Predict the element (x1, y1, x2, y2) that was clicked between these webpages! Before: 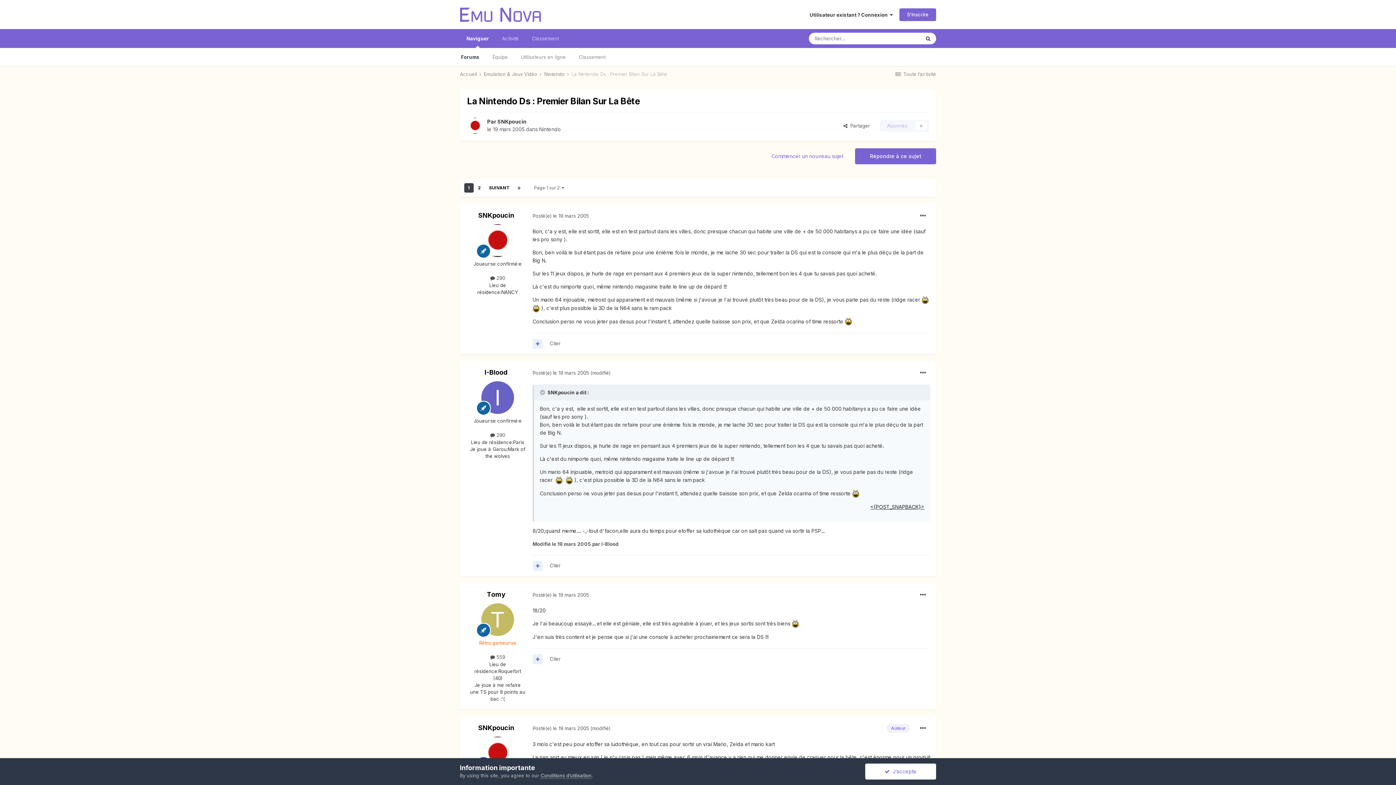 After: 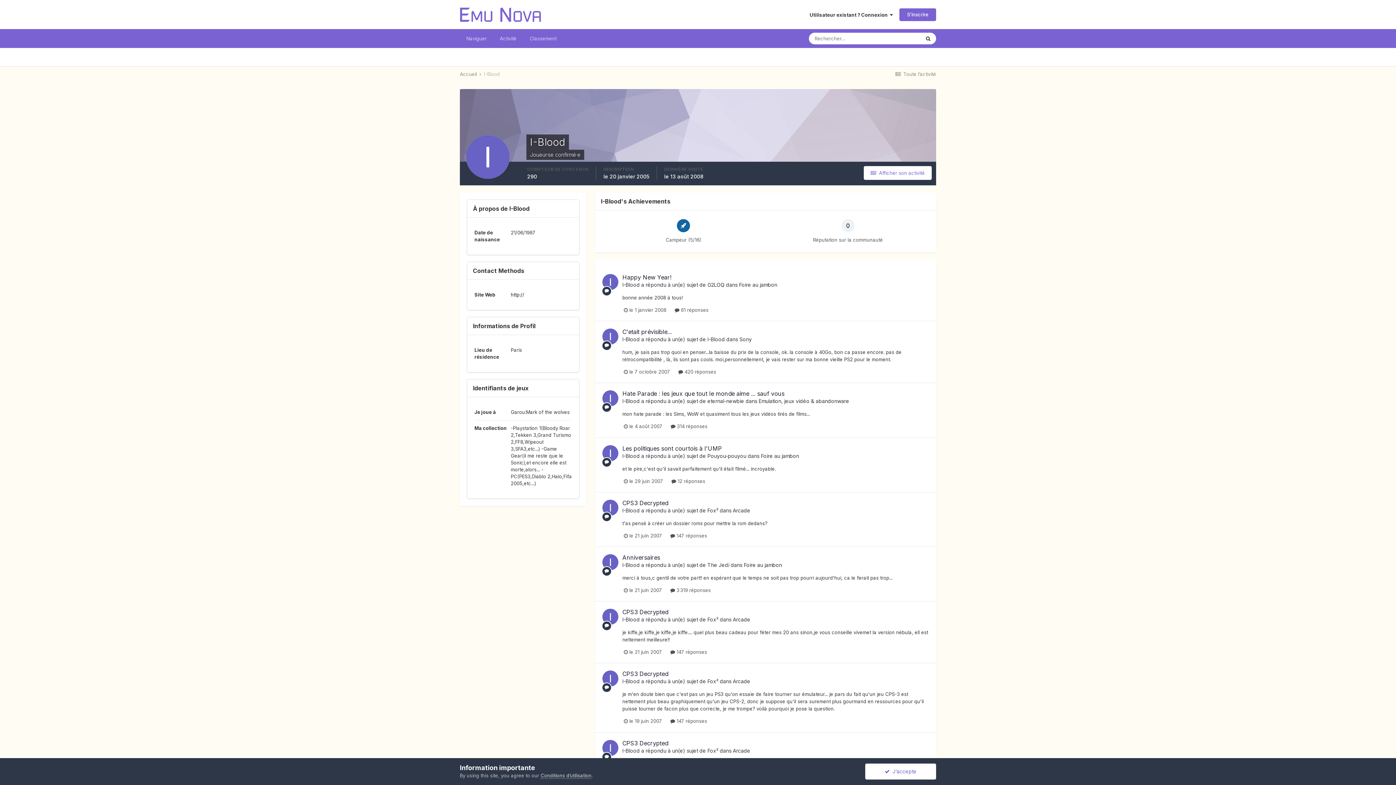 Action: bbox: (484, 368, 508, 376) label: I-Blood